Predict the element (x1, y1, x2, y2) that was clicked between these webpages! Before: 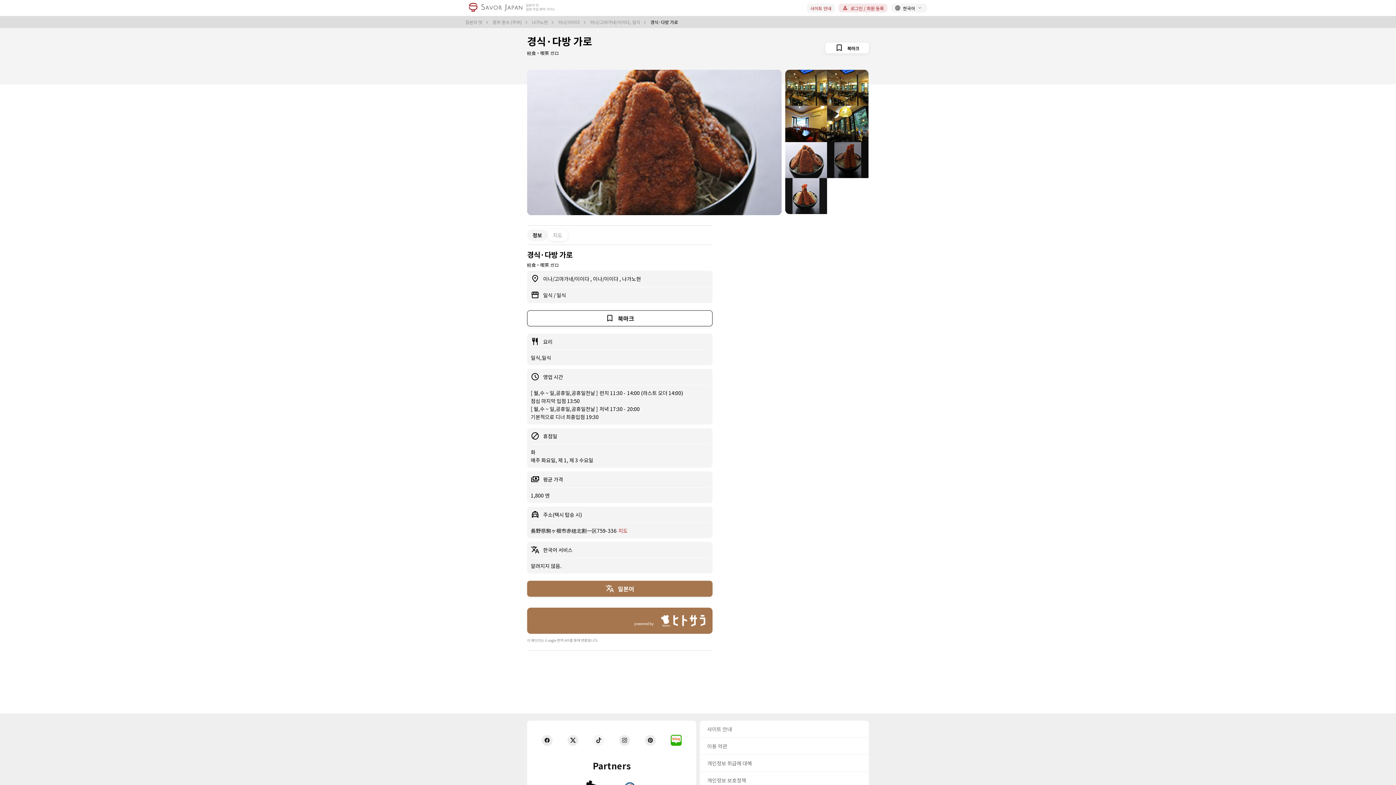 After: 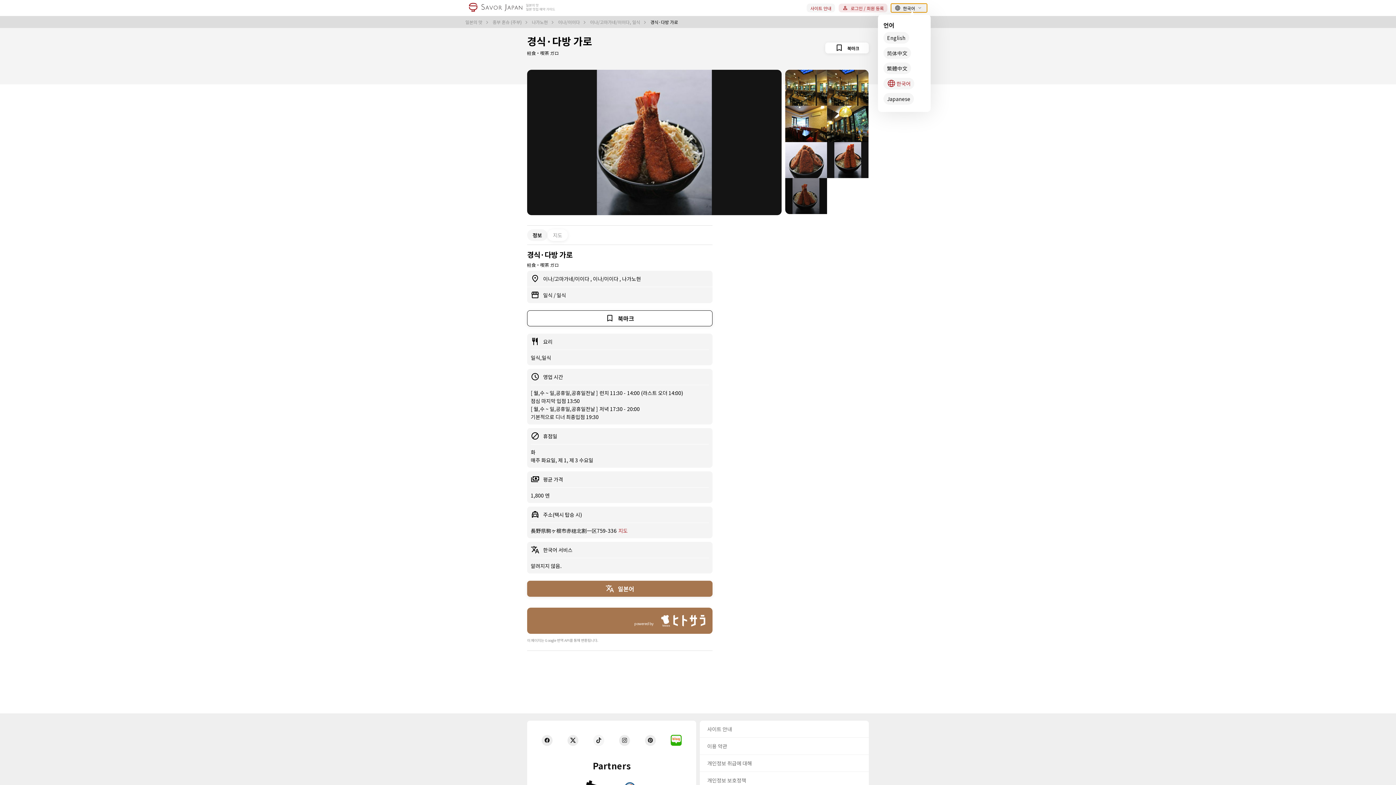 Action: bbox: (891, 3, 927, 12) label: 한국어